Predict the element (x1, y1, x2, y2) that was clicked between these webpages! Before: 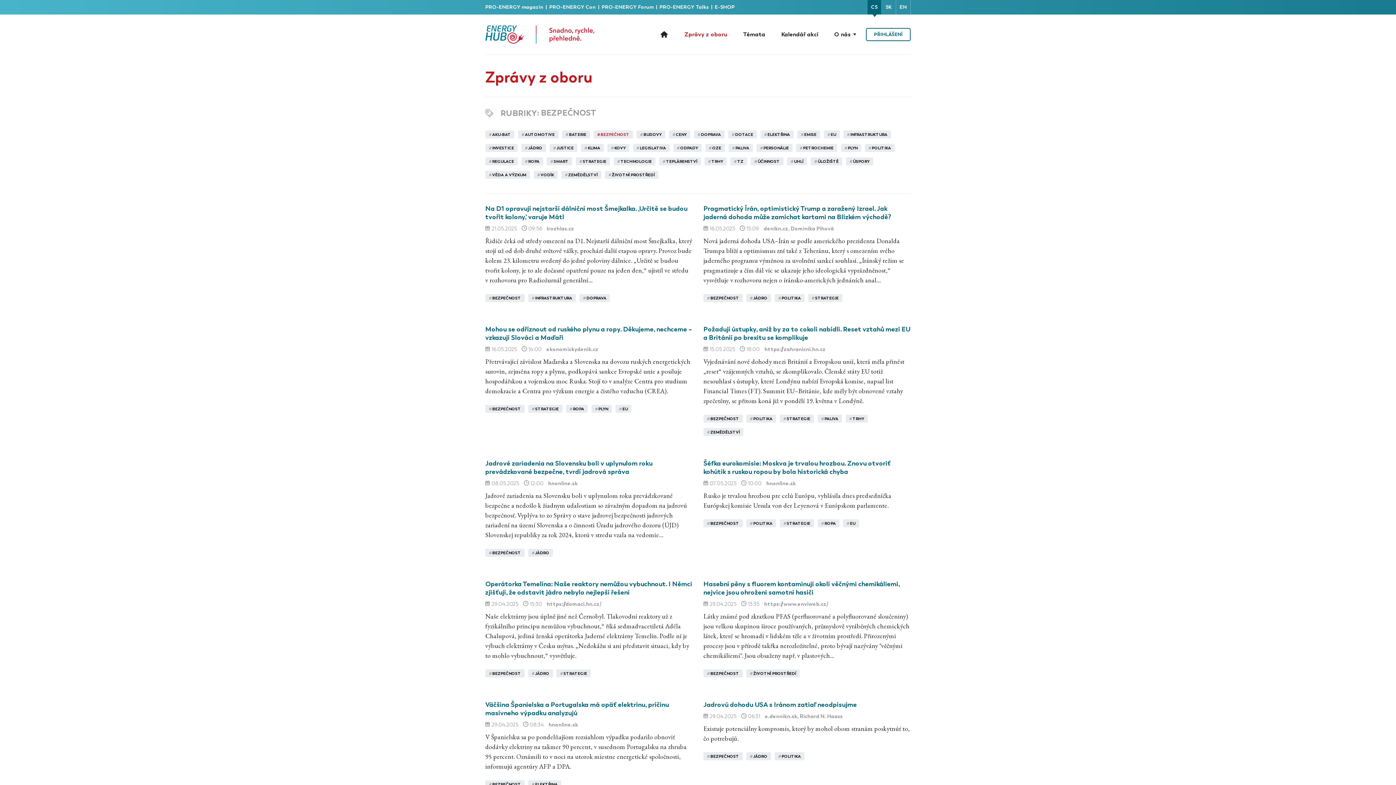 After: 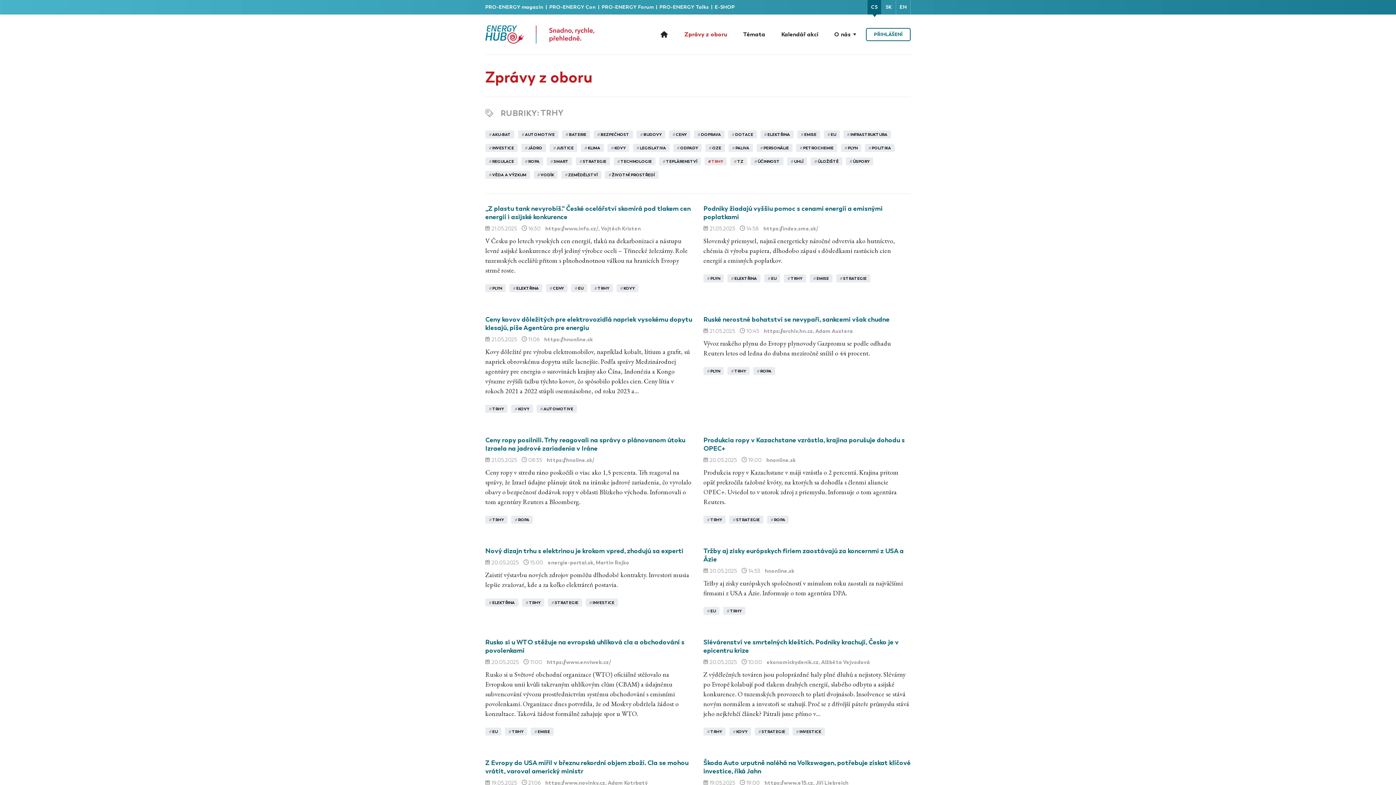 Action: label: #TRHY bbox: (845, 415, 868, 423)